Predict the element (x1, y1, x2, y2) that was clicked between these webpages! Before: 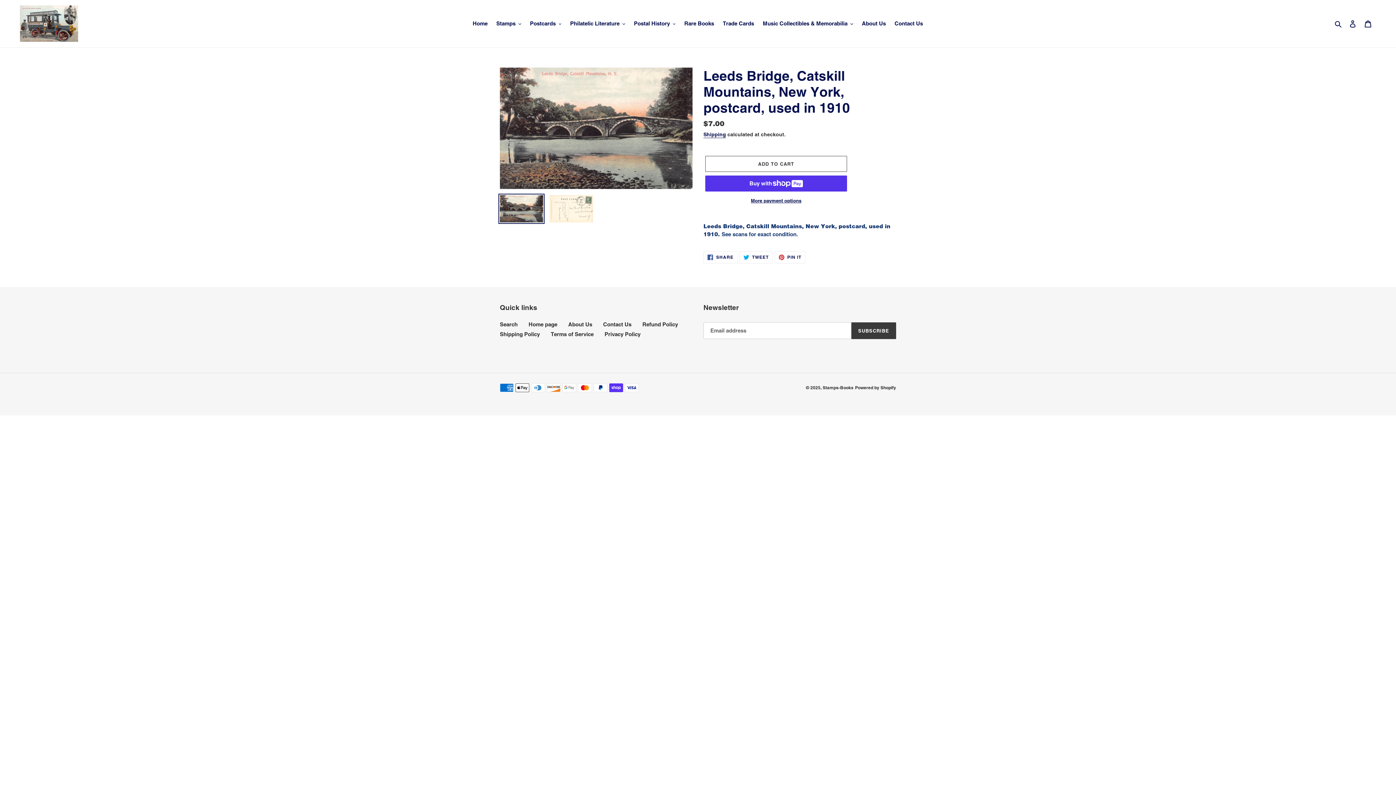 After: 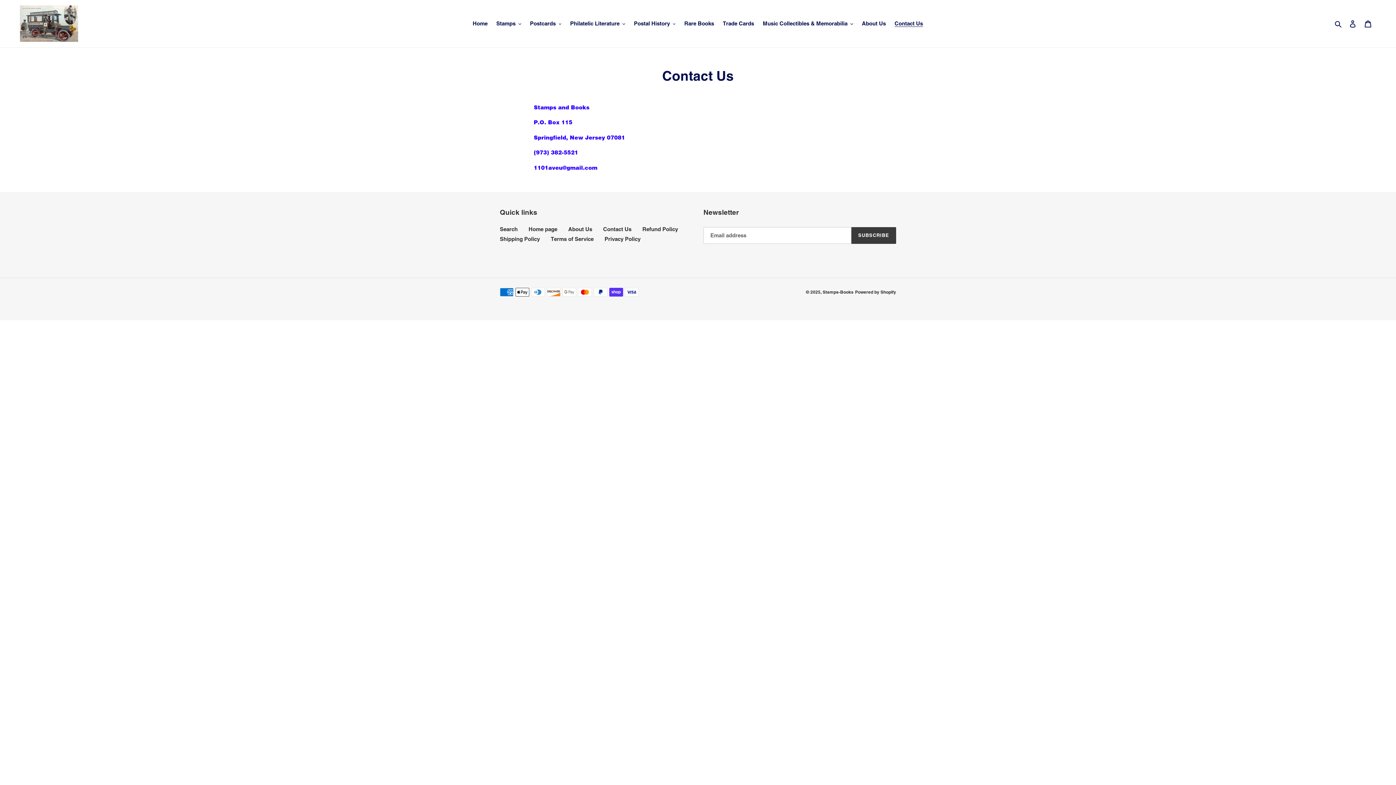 Action: label: Contact Us bbox: (603, 321, 631, 327)